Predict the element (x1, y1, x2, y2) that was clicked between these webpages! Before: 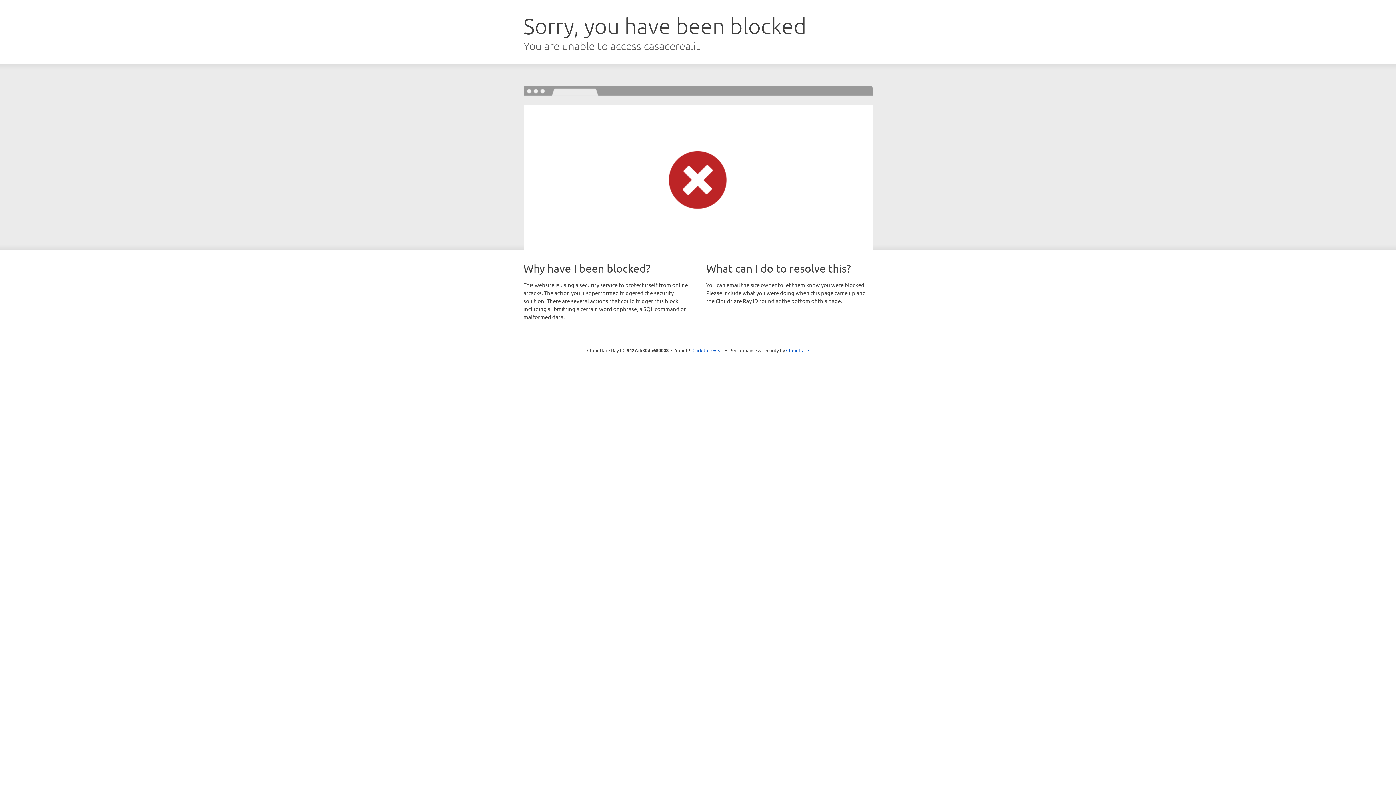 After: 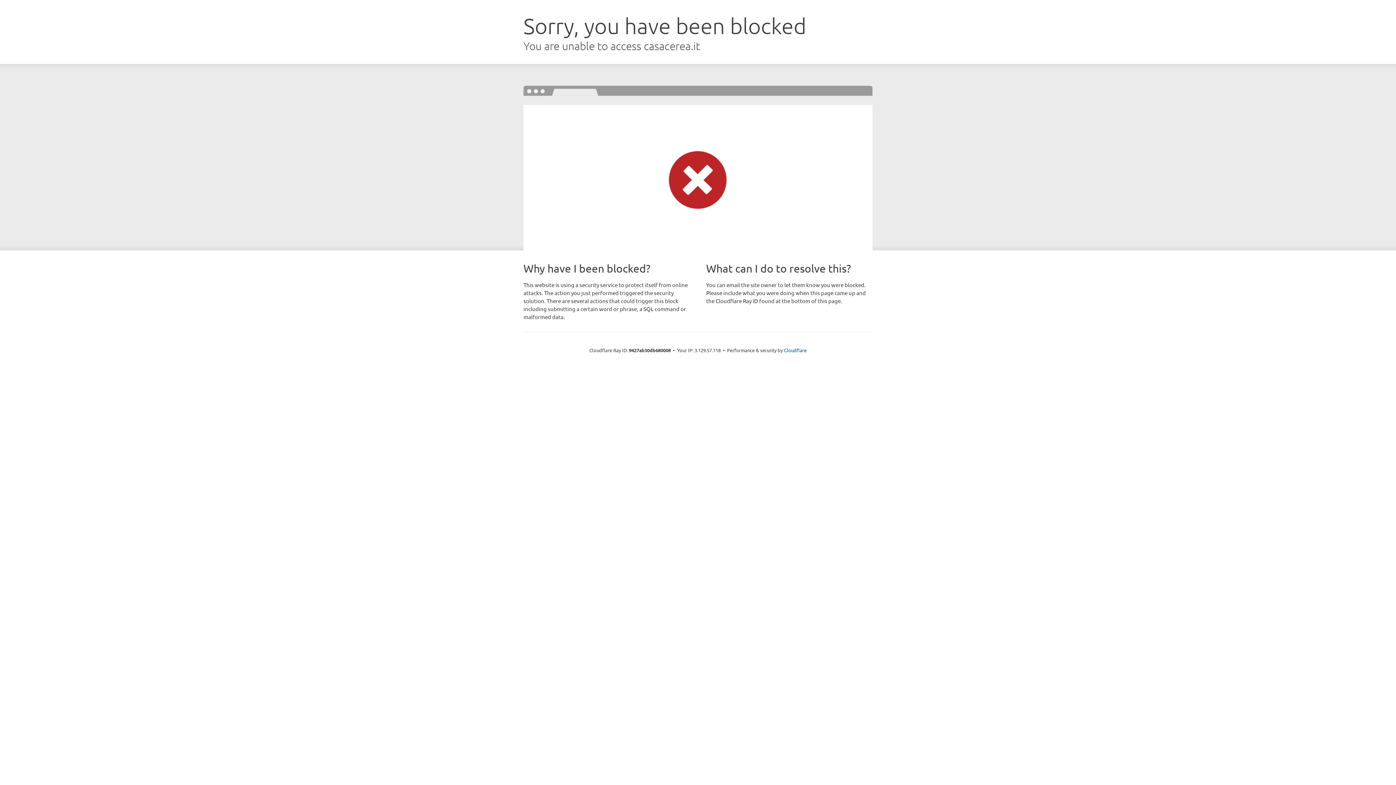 Action: bbox: (692, 346, 723, 353) label: Click to reveal